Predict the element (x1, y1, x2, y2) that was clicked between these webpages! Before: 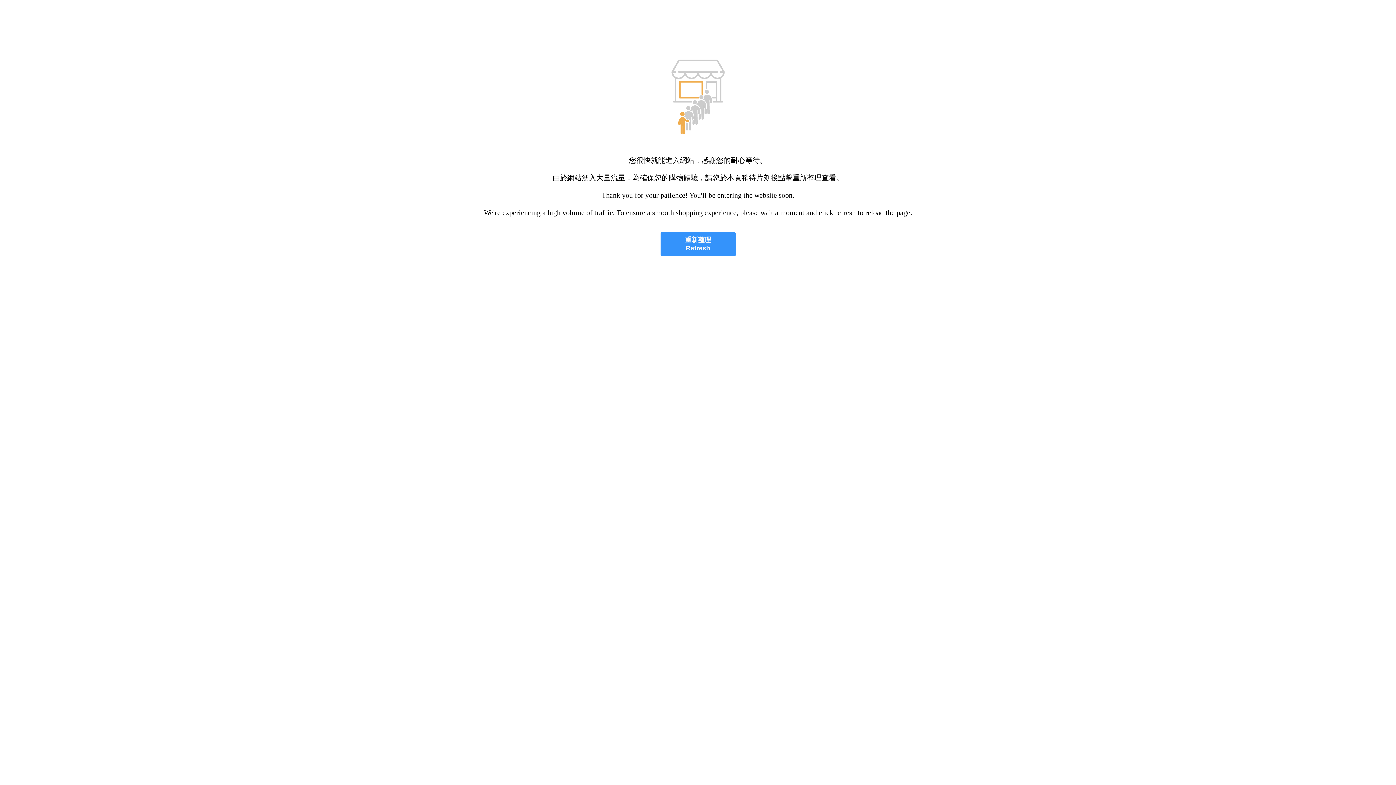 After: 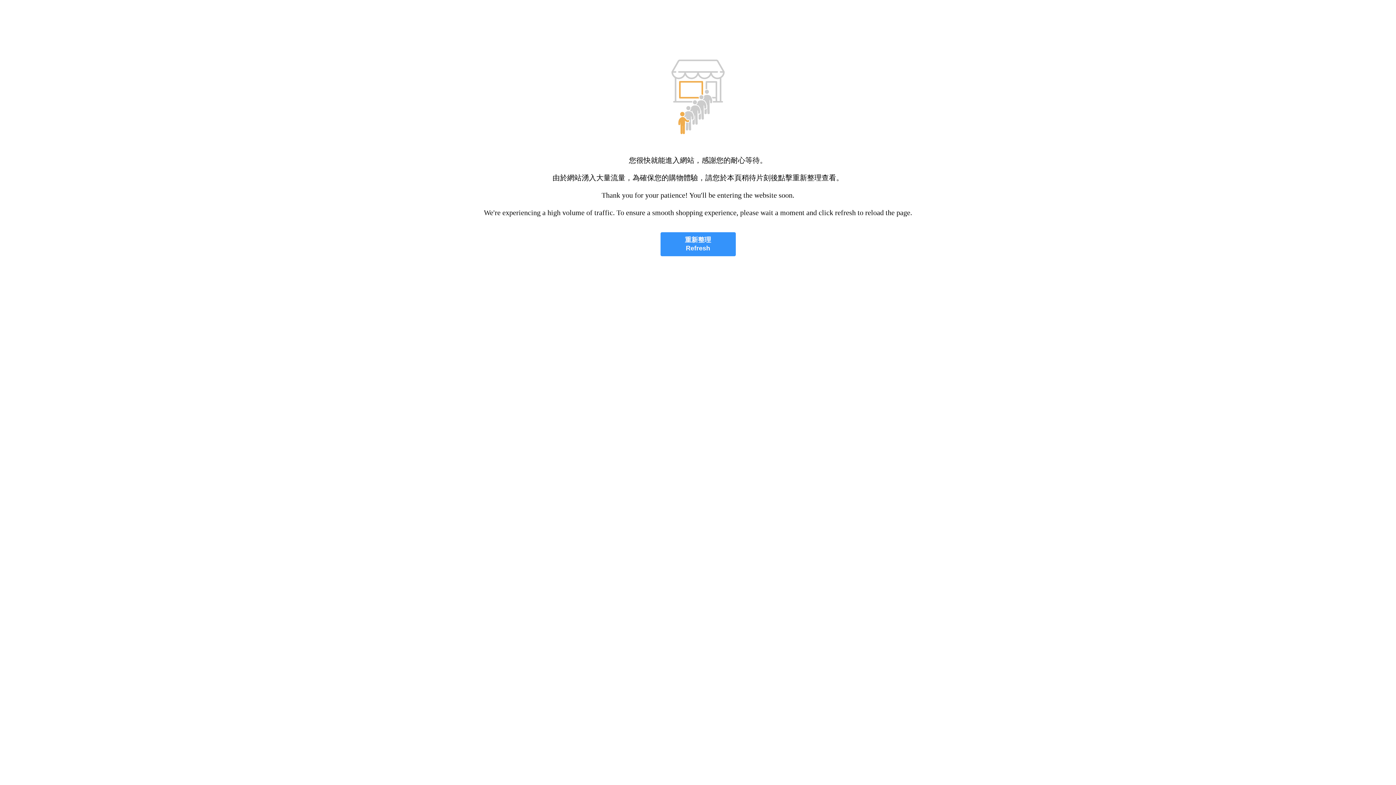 Action: bbox: (660, 232, 735, 256) label: 重新整理
Refresh